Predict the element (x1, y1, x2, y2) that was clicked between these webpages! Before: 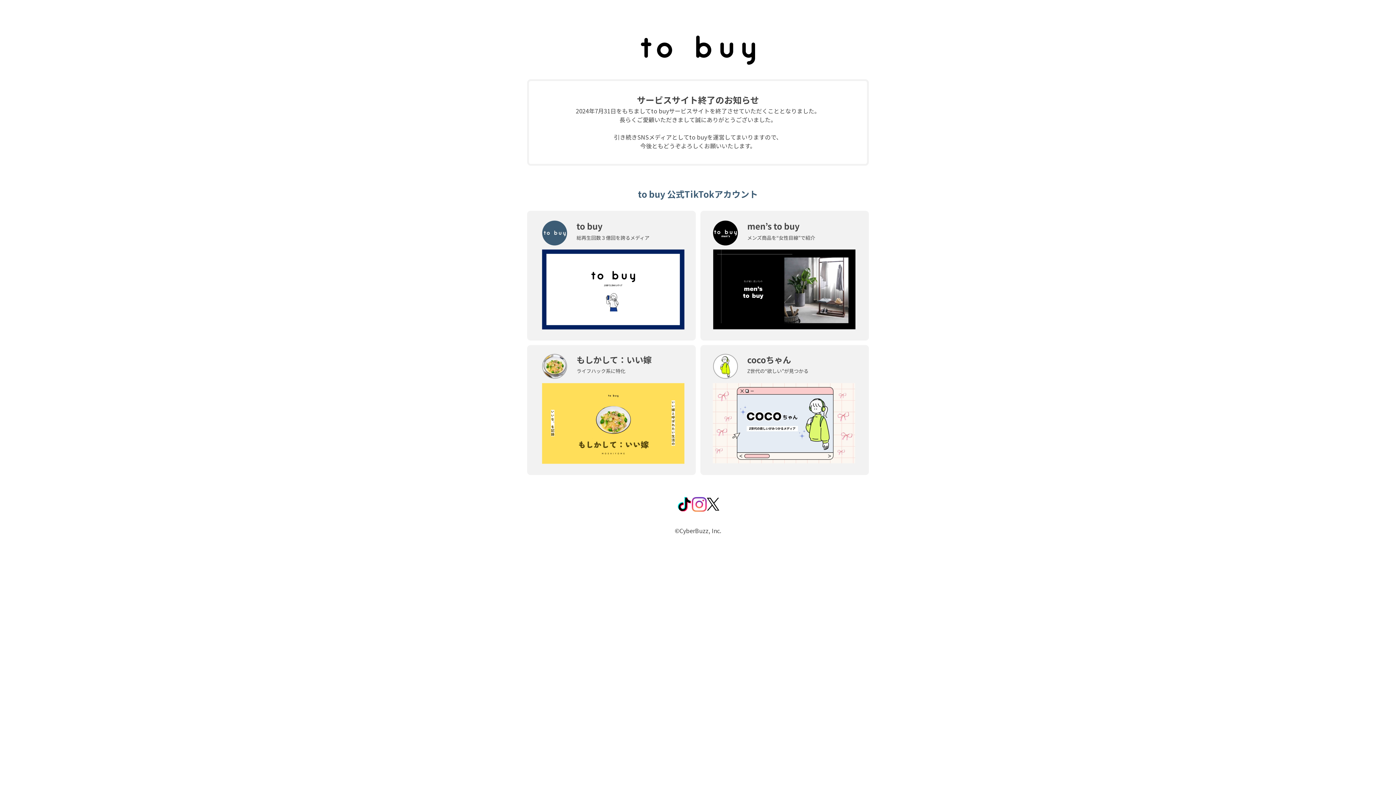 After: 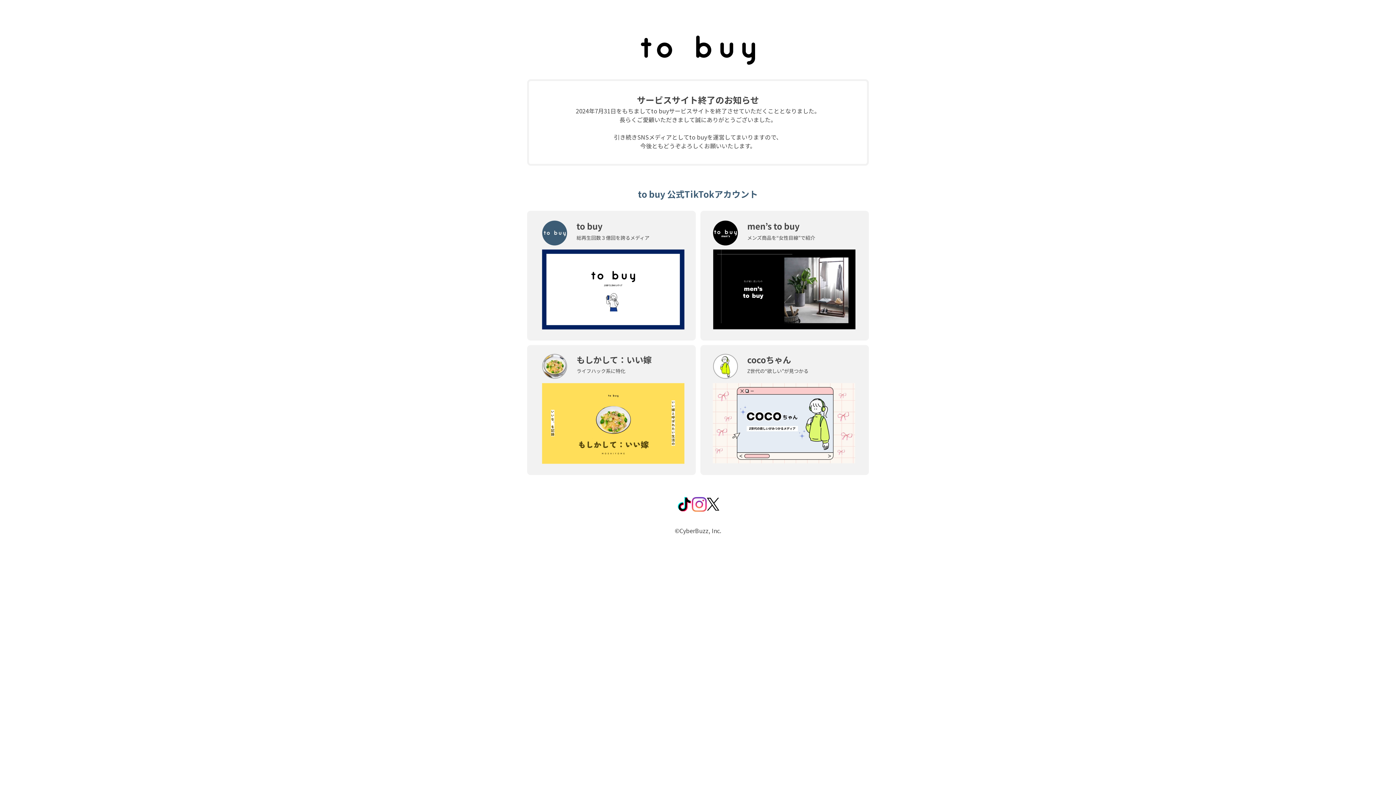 Action: bbox: (691, 496, 706, 511)